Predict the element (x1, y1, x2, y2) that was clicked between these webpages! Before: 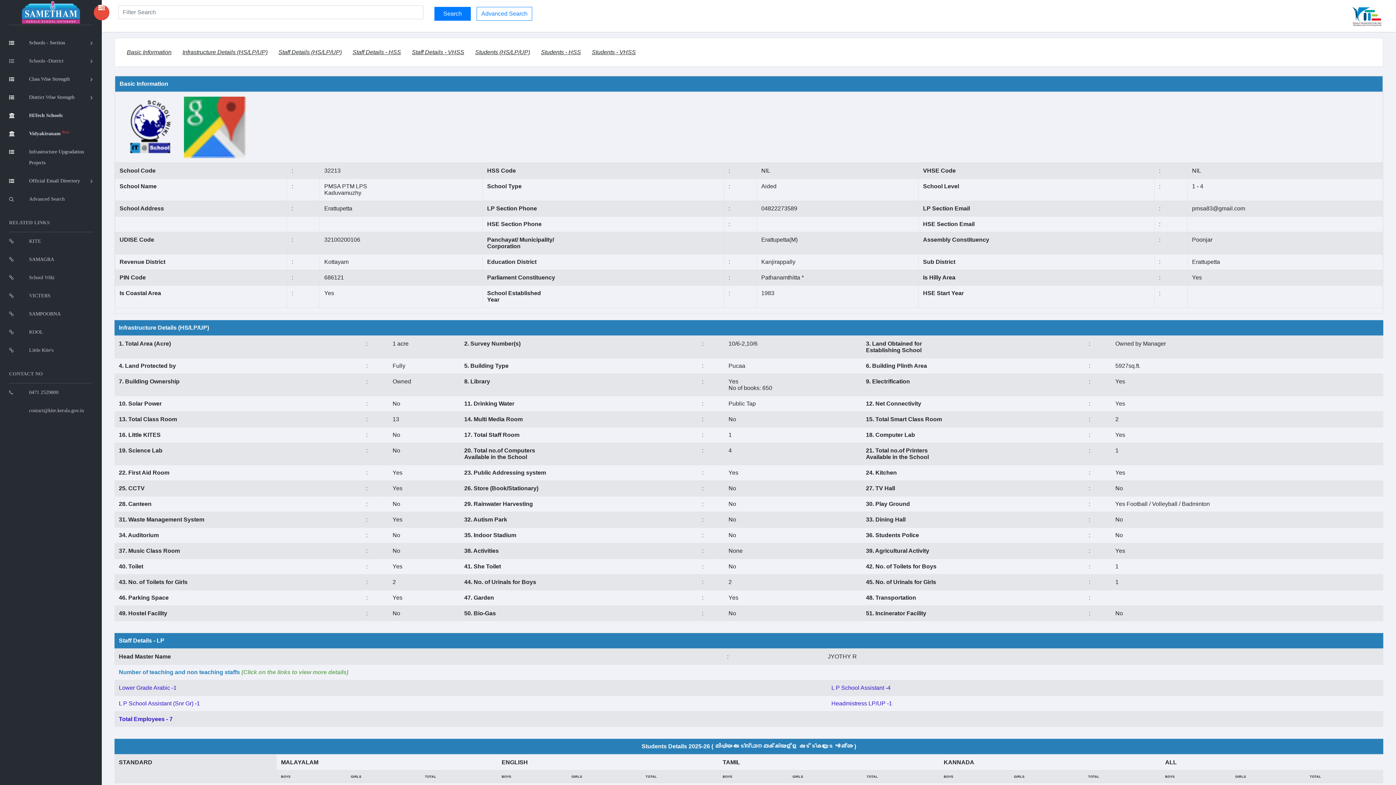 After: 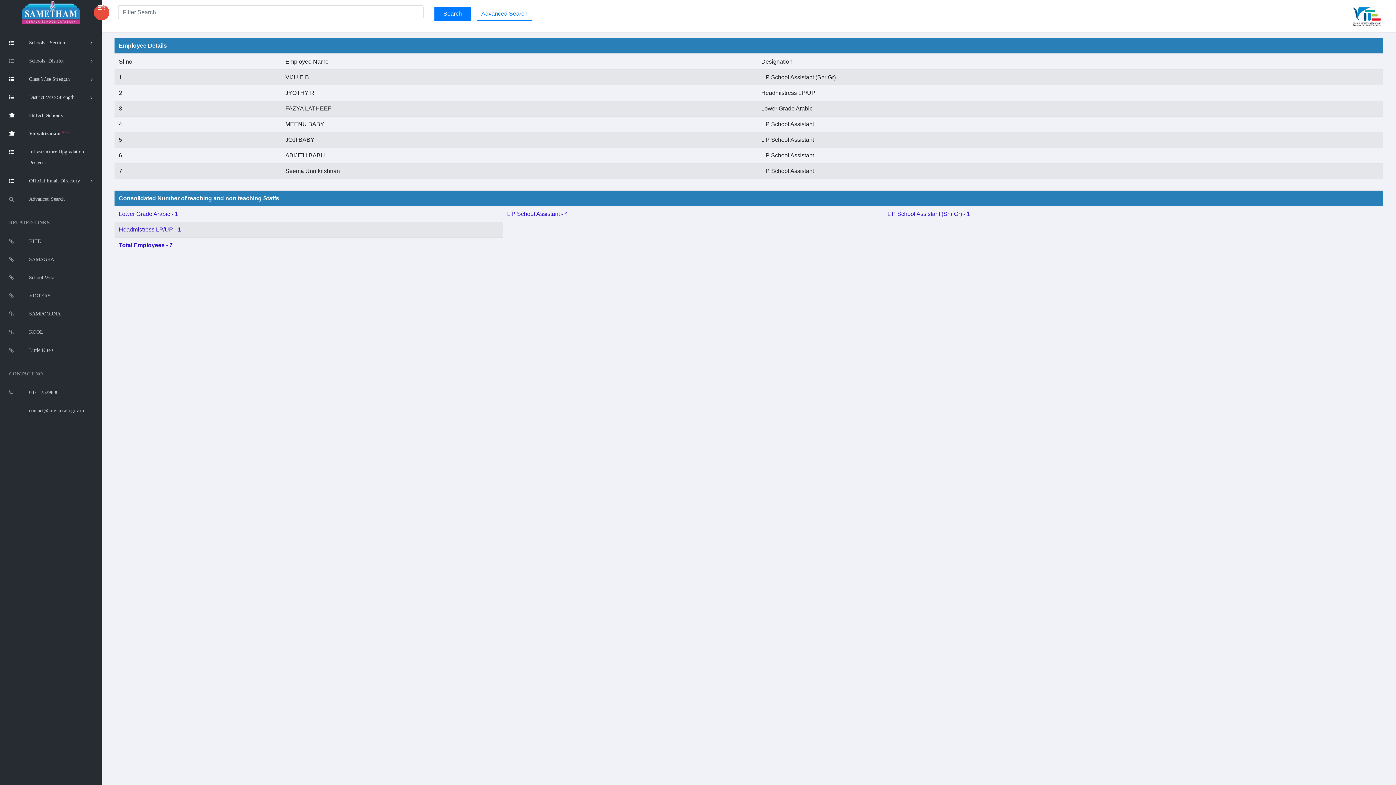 Action: label: Total Employees - 7 bbox: (118, 716, 172, 722)